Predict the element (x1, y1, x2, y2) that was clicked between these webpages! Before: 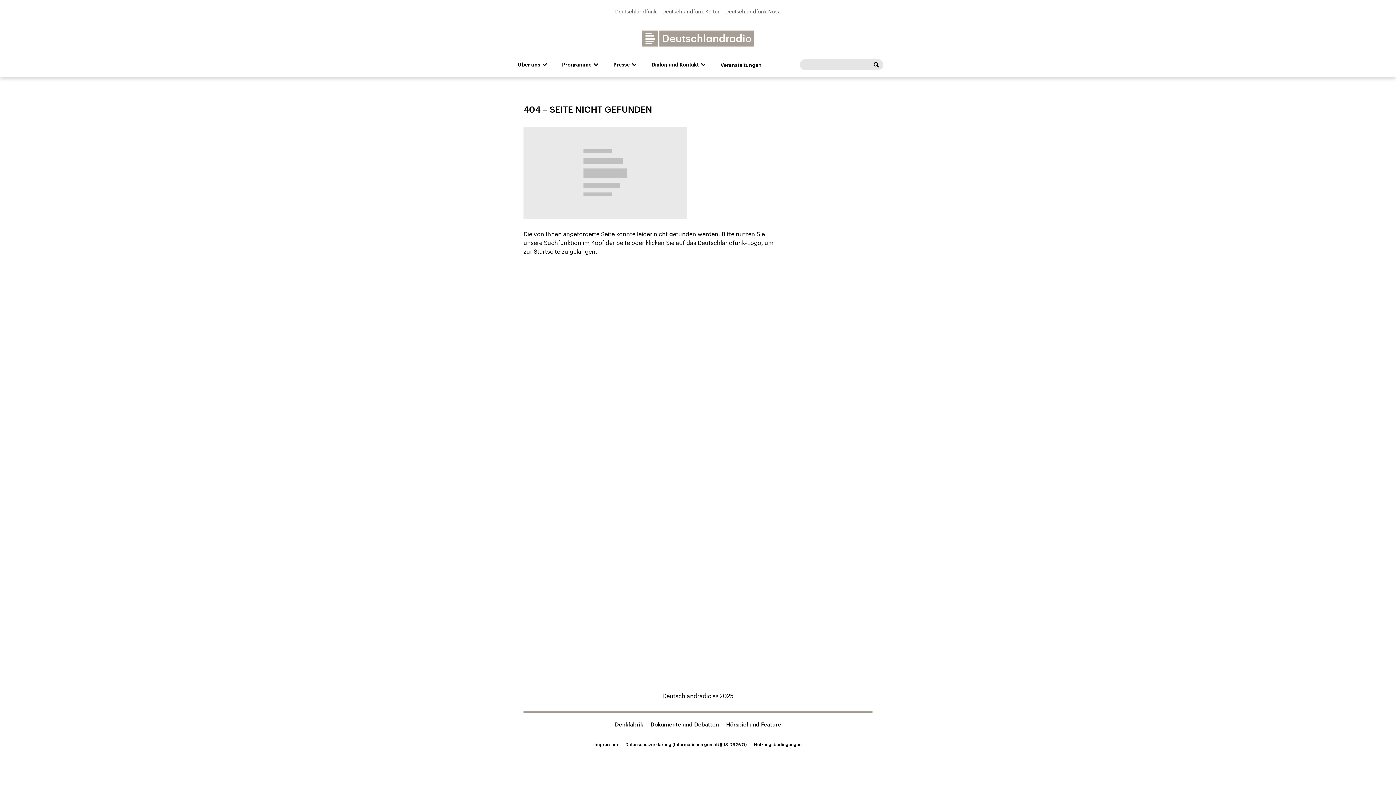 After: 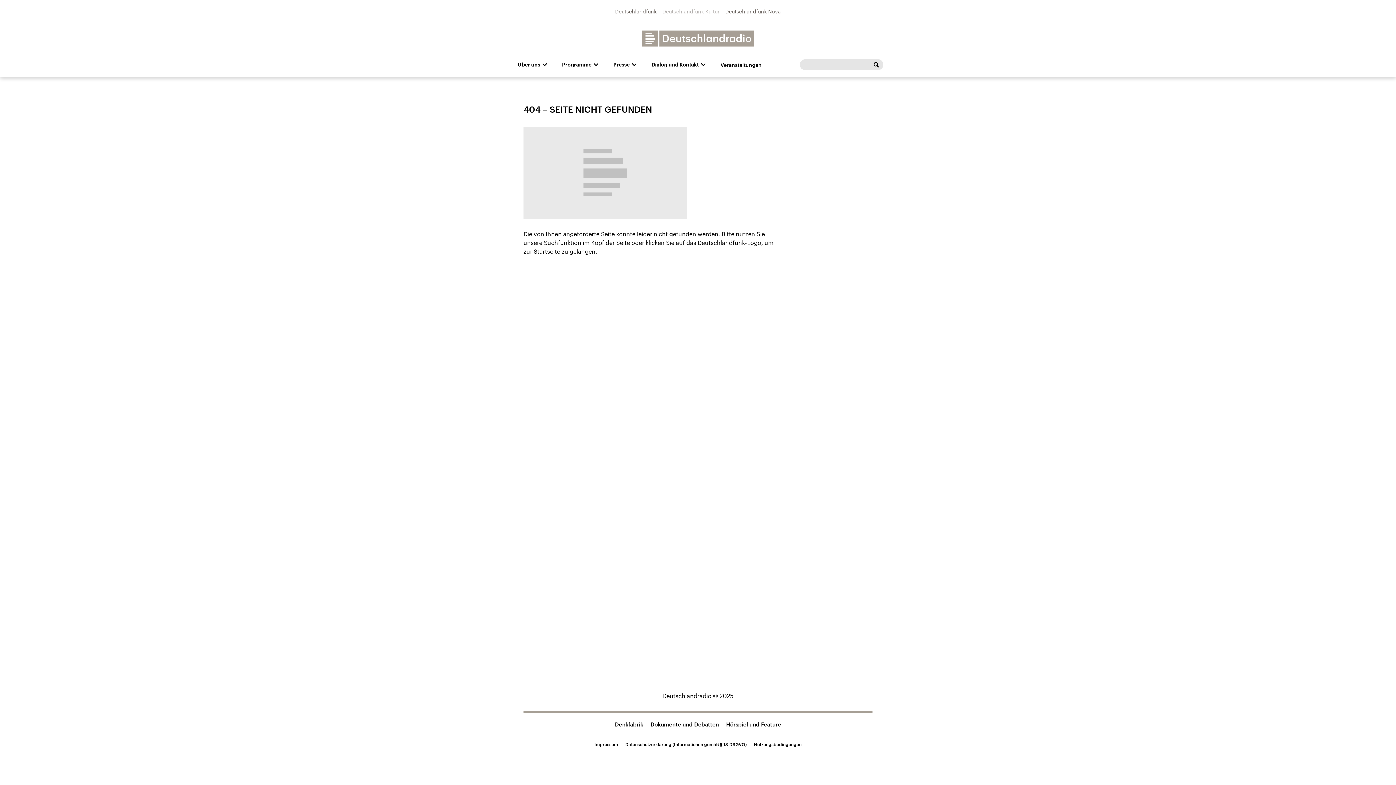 Action: bbox: (662, 8, 719, 14) label: Deutschlandfunk Kultur